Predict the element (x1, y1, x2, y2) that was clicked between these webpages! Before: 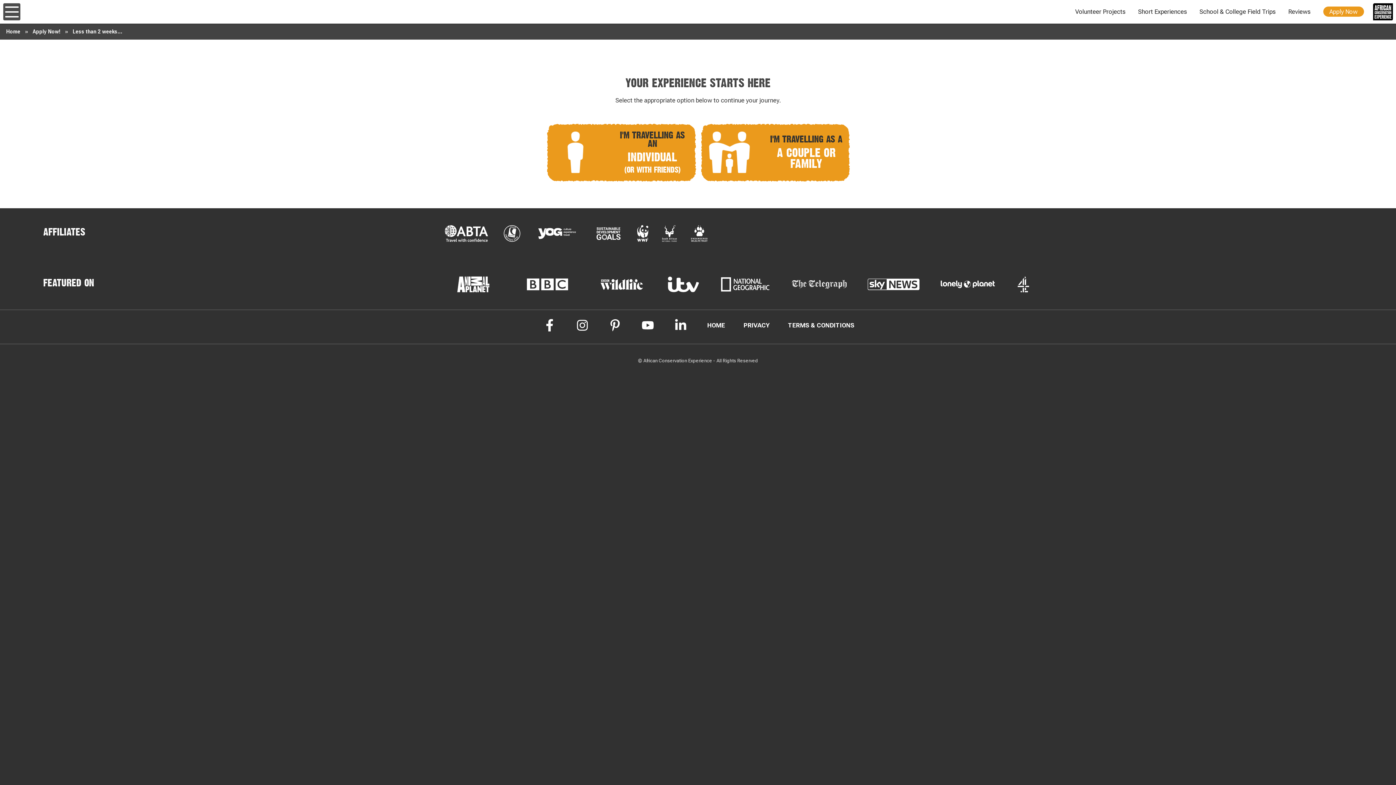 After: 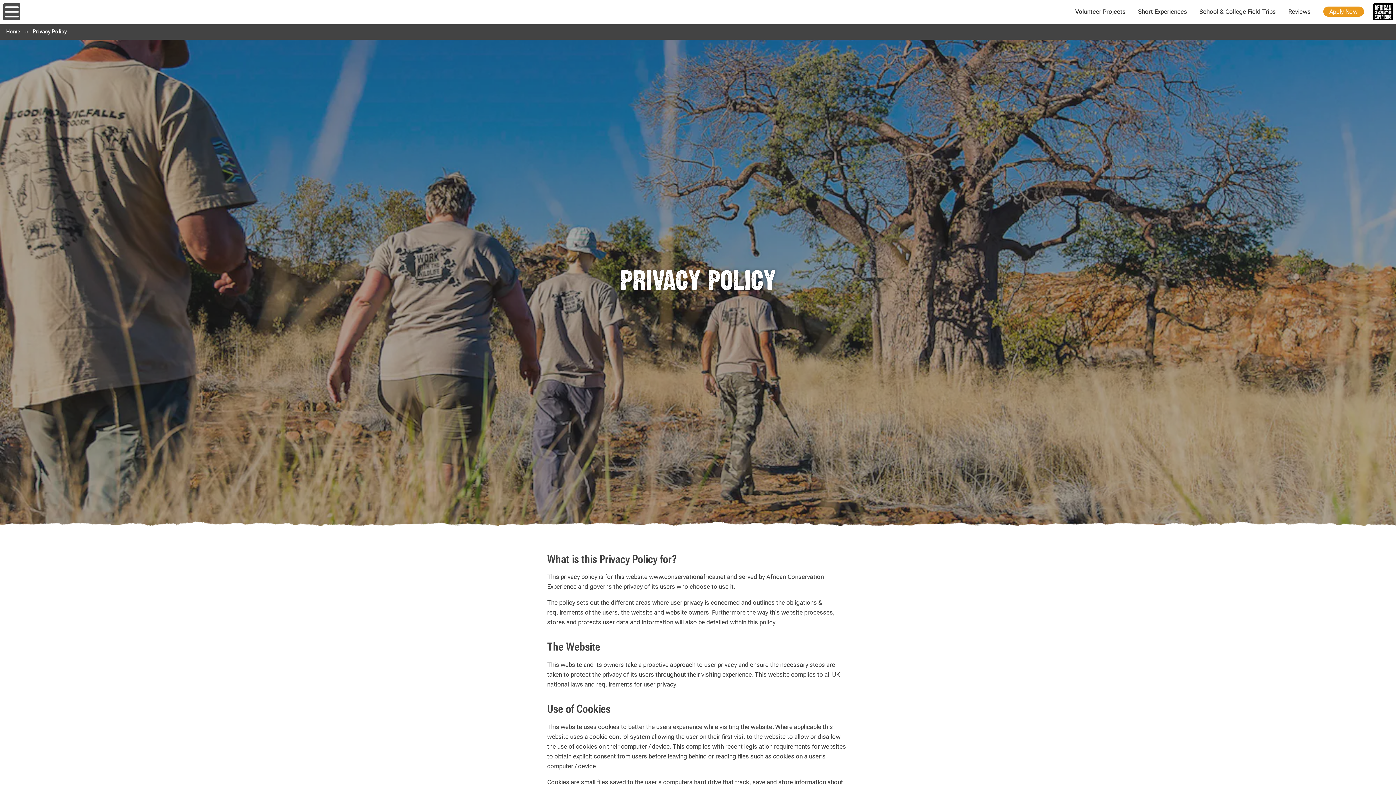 Action: label: PRIVACY bbox: (743, 321, 769, 329)